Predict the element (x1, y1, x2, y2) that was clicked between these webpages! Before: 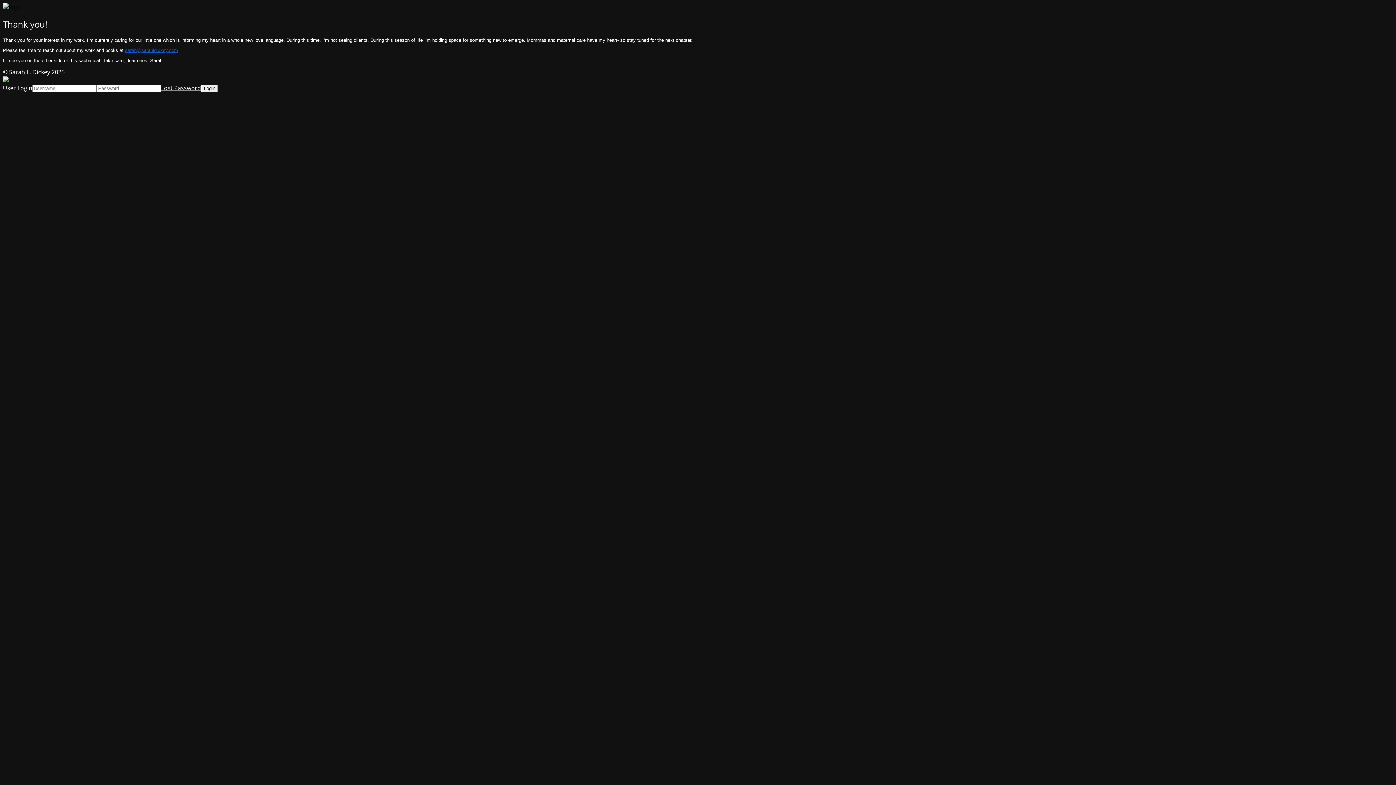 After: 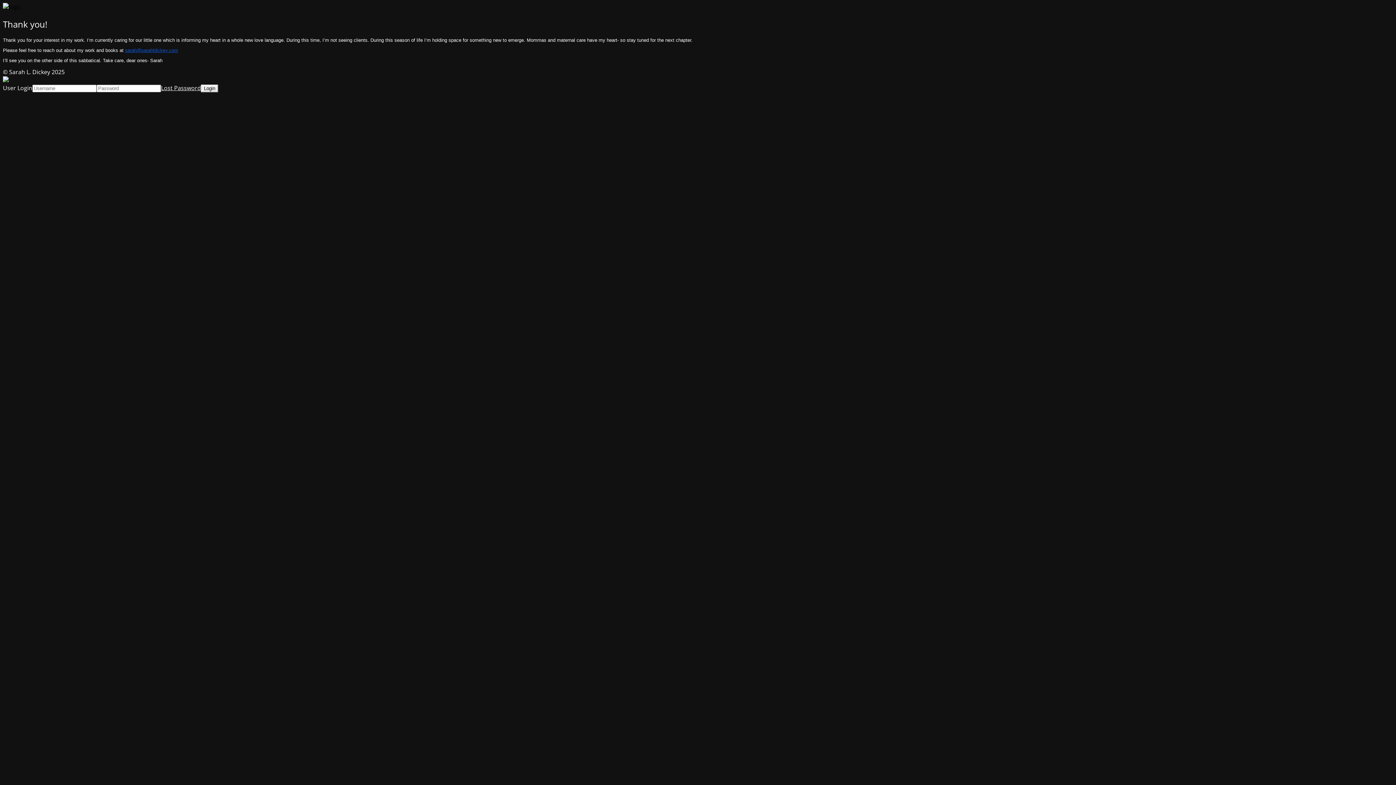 Action: bbox: (161, 83, 201, 91) label: Lost Password